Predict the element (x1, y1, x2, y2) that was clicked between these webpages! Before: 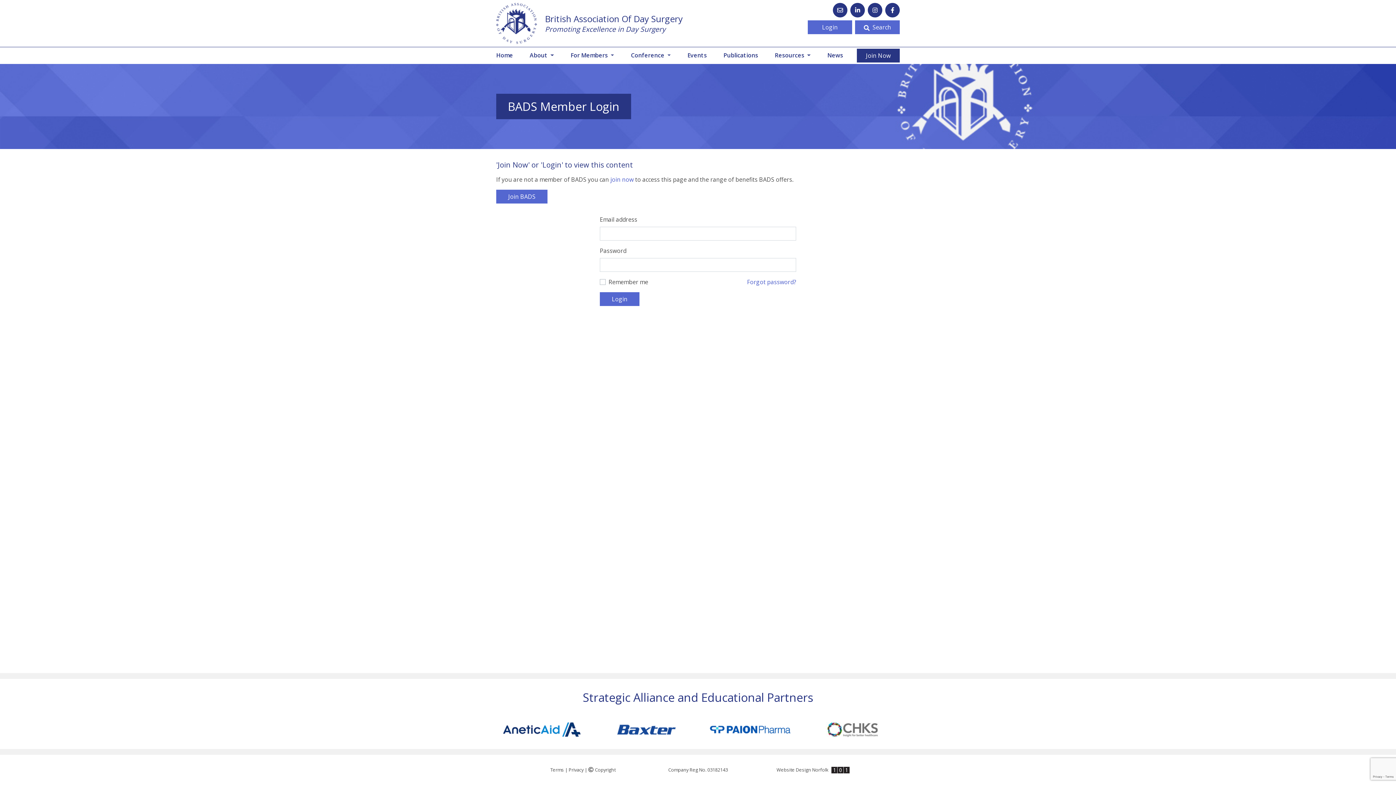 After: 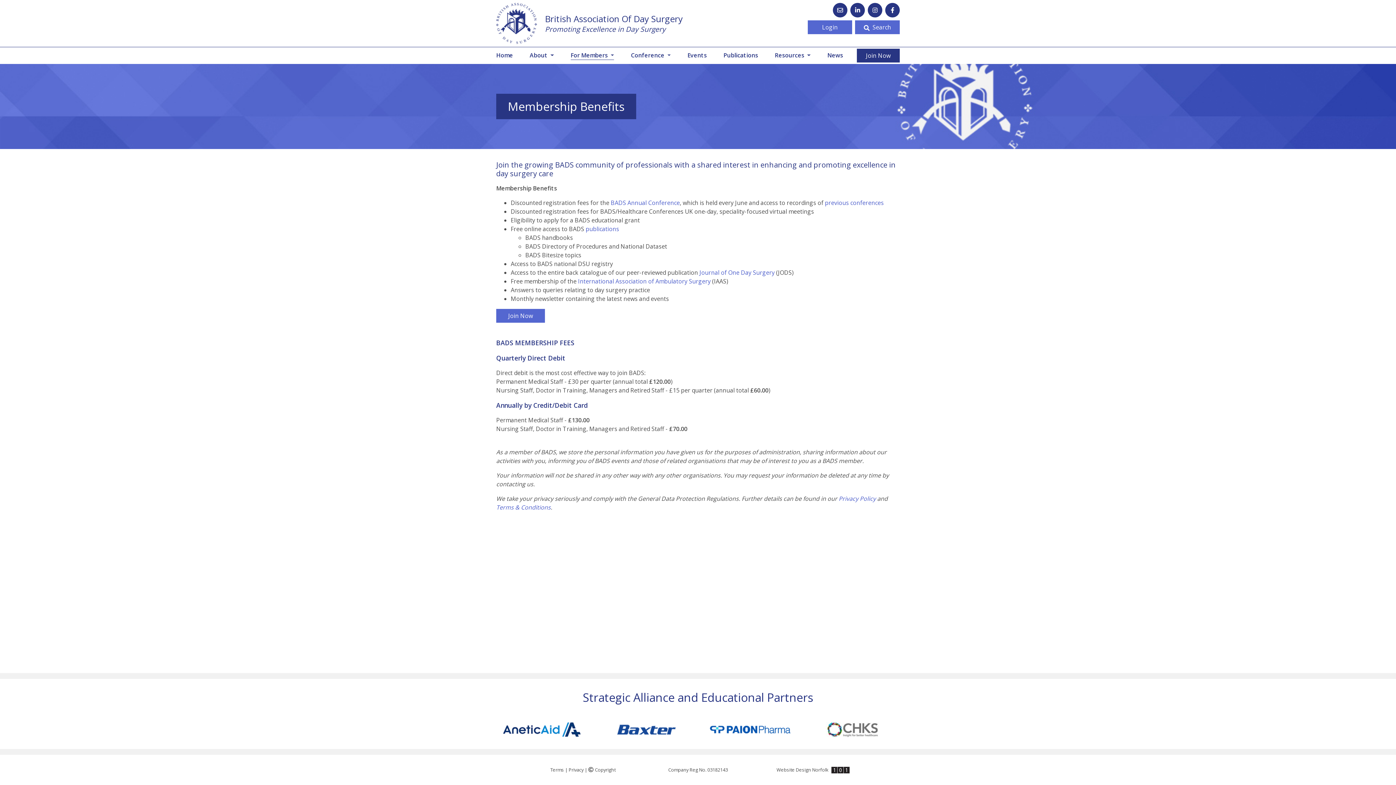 Action: bbox: (610, 175, 633, 183) label: join now